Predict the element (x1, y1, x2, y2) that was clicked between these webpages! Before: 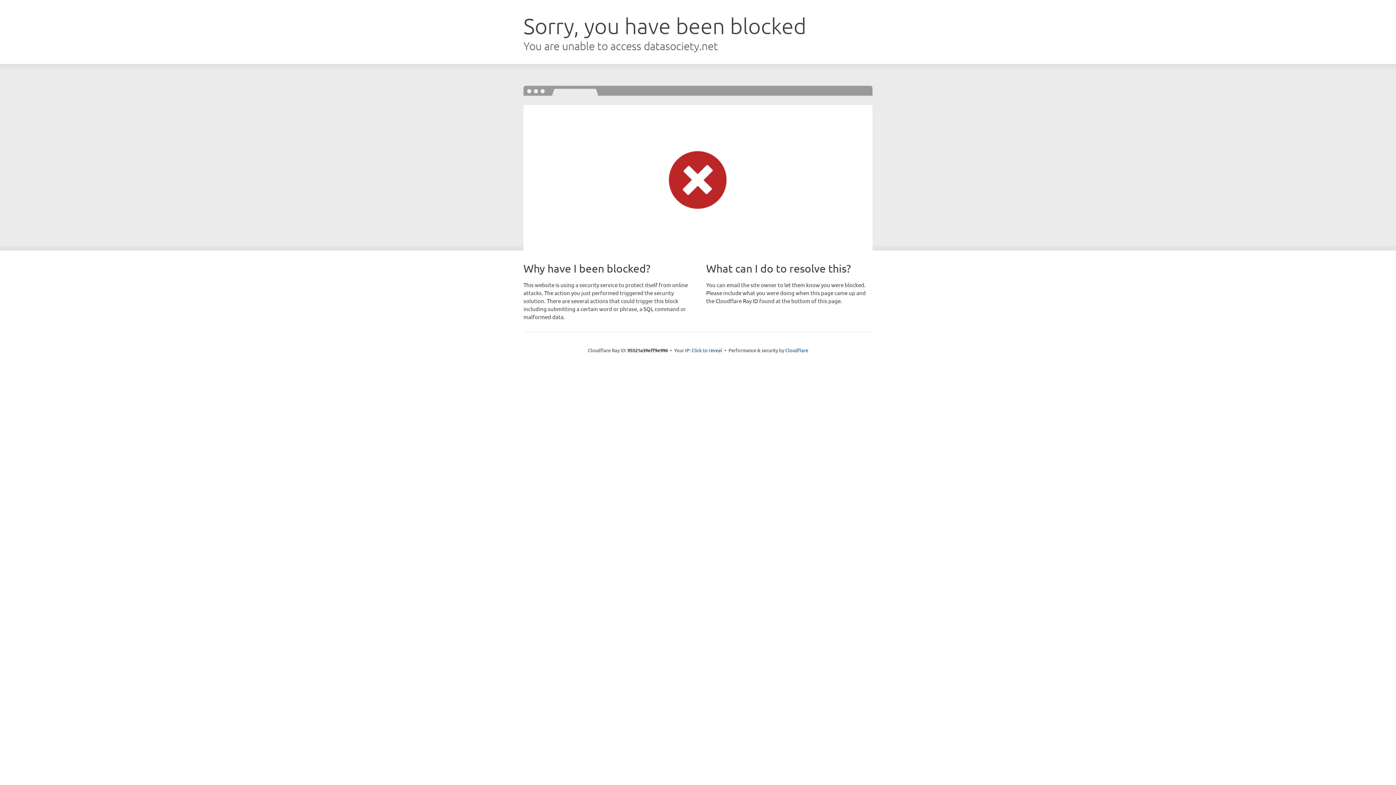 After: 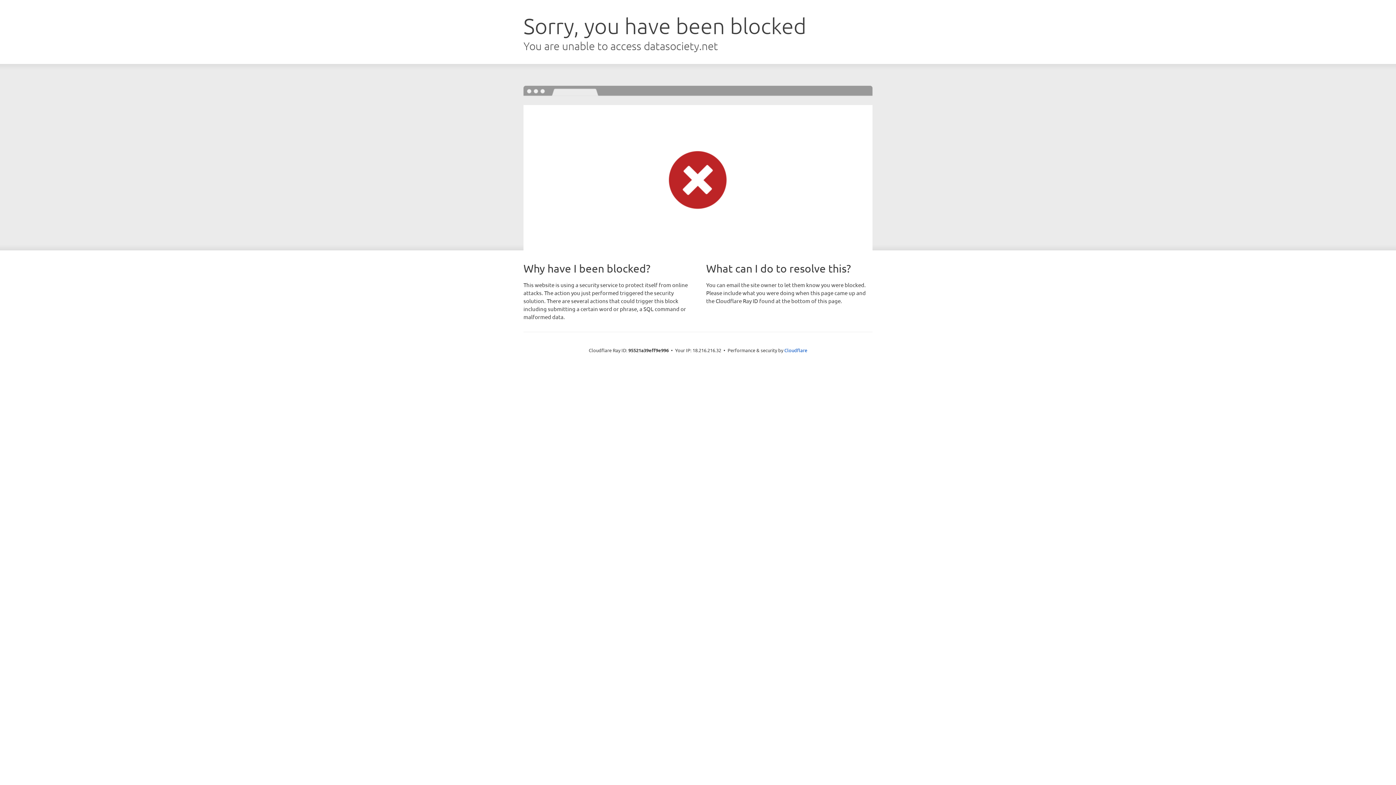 Action: label: Click to reveal bbox: (691, 346, 722, 353)